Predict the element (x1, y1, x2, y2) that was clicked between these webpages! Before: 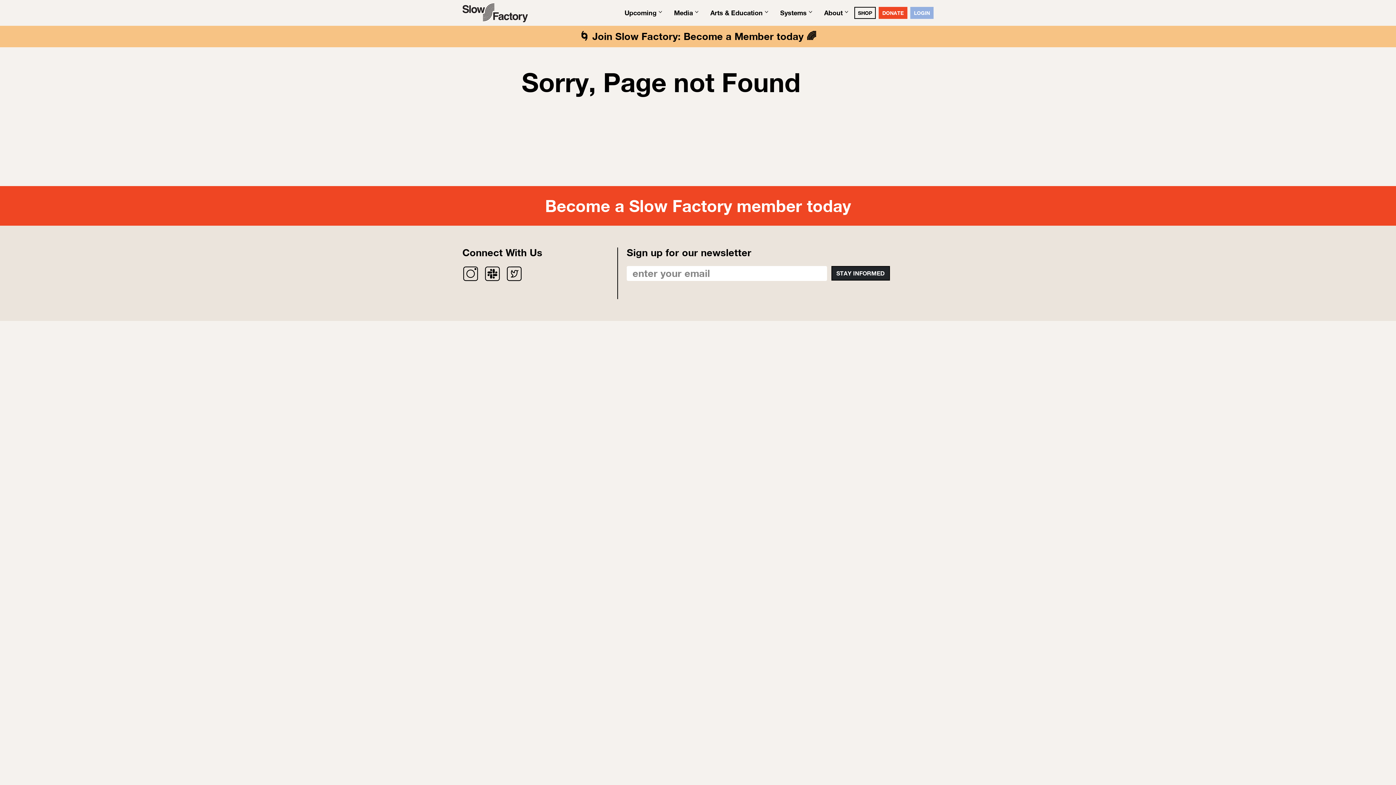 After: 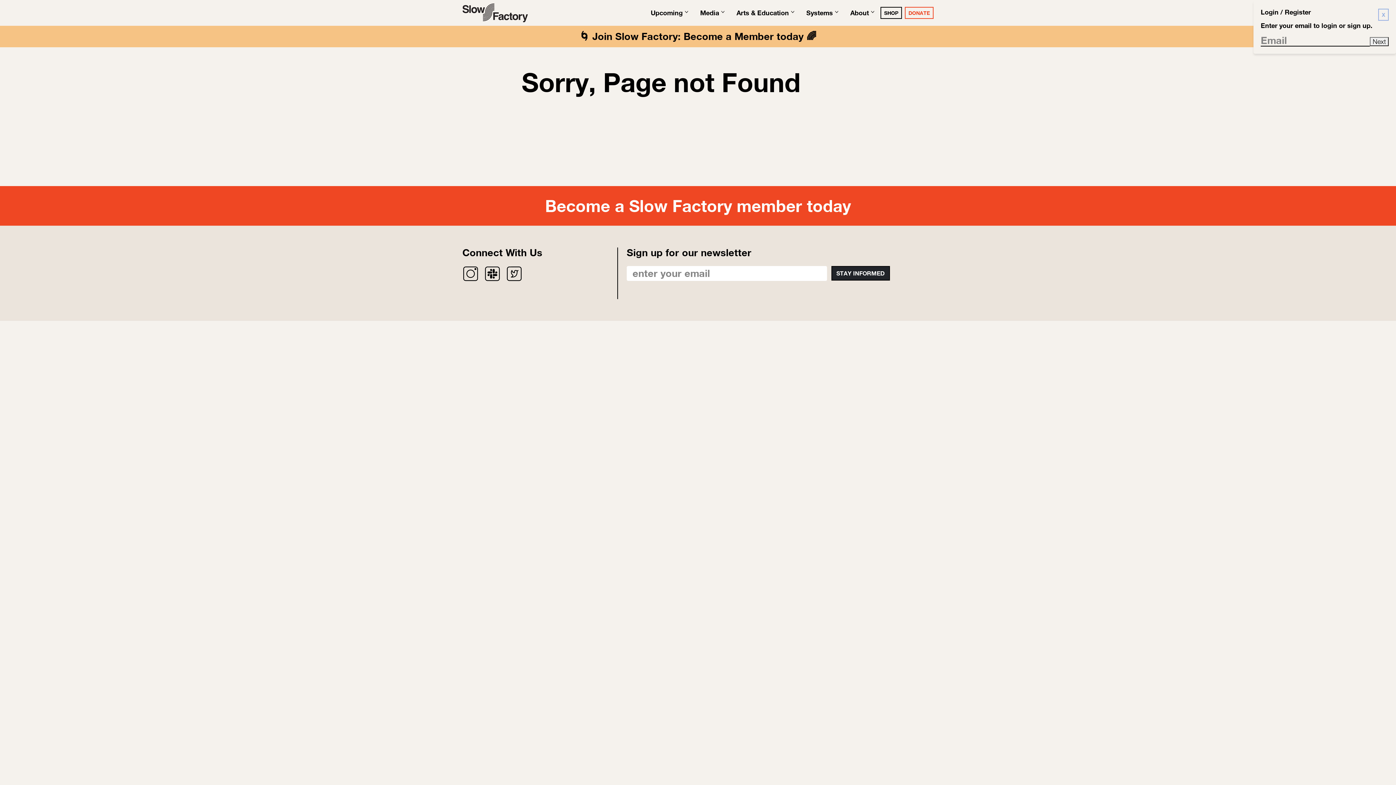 Action: bbox: (910, 6, 933, 18) label: LOGIN